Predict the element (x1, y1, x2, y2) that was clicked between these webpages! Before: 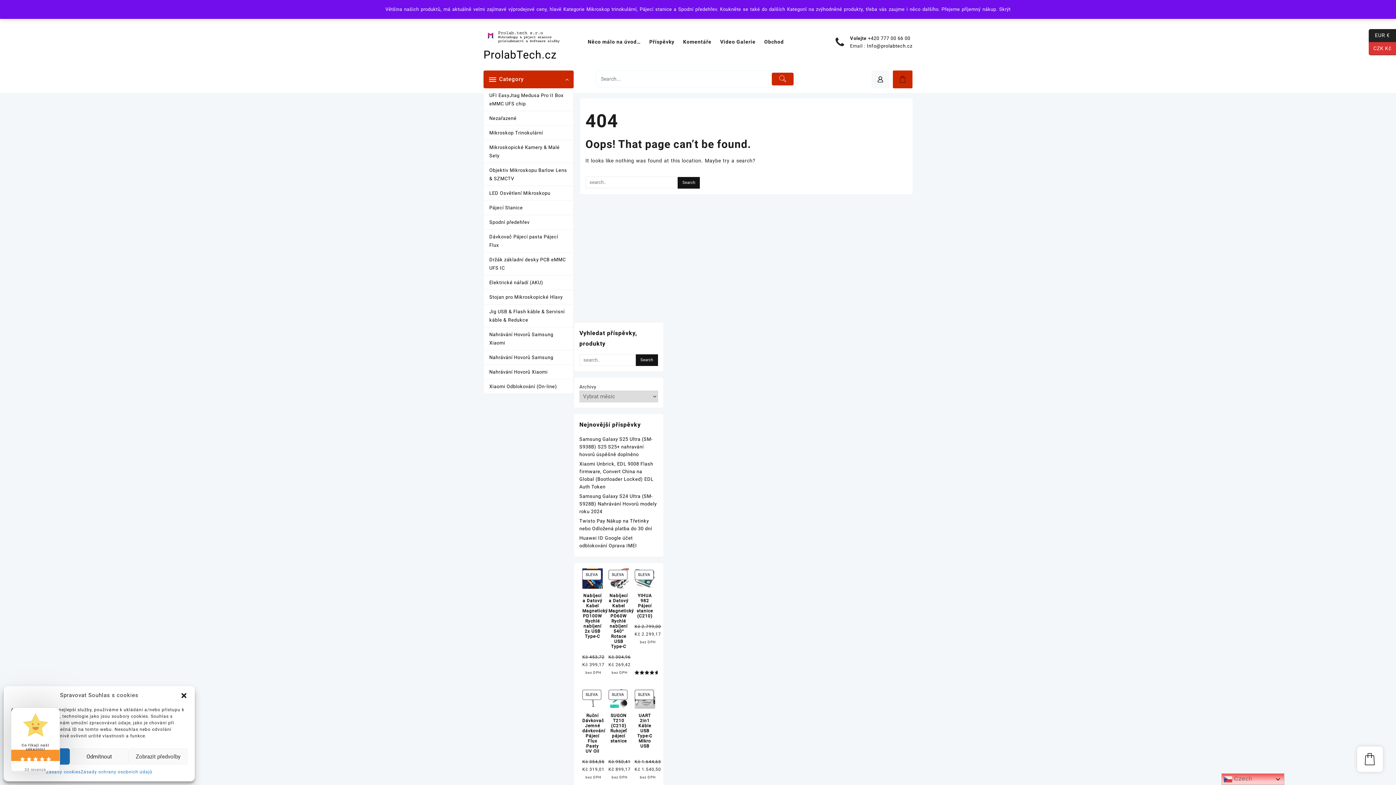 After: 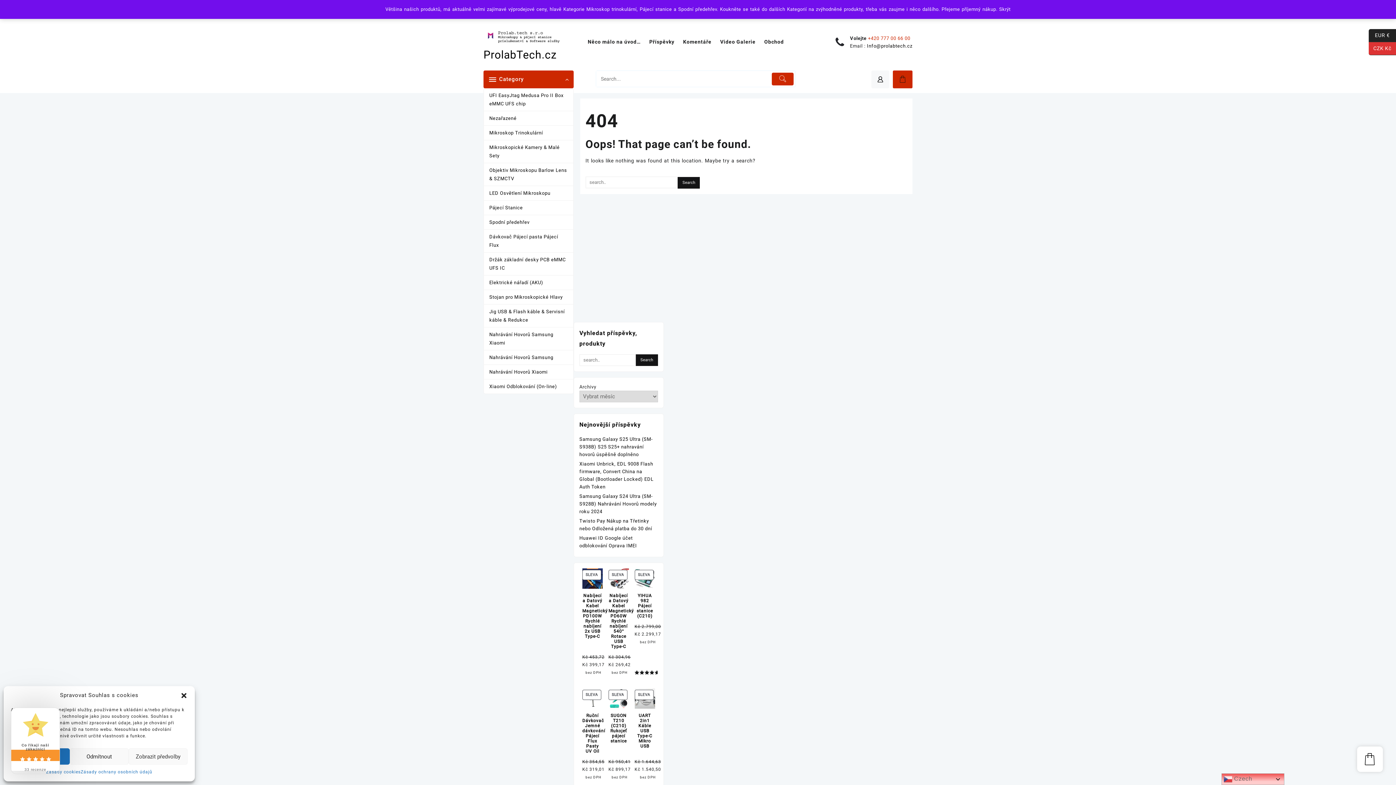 Action: label: +420 777 00 66 00 bbox: (868, 35, 910, 41)